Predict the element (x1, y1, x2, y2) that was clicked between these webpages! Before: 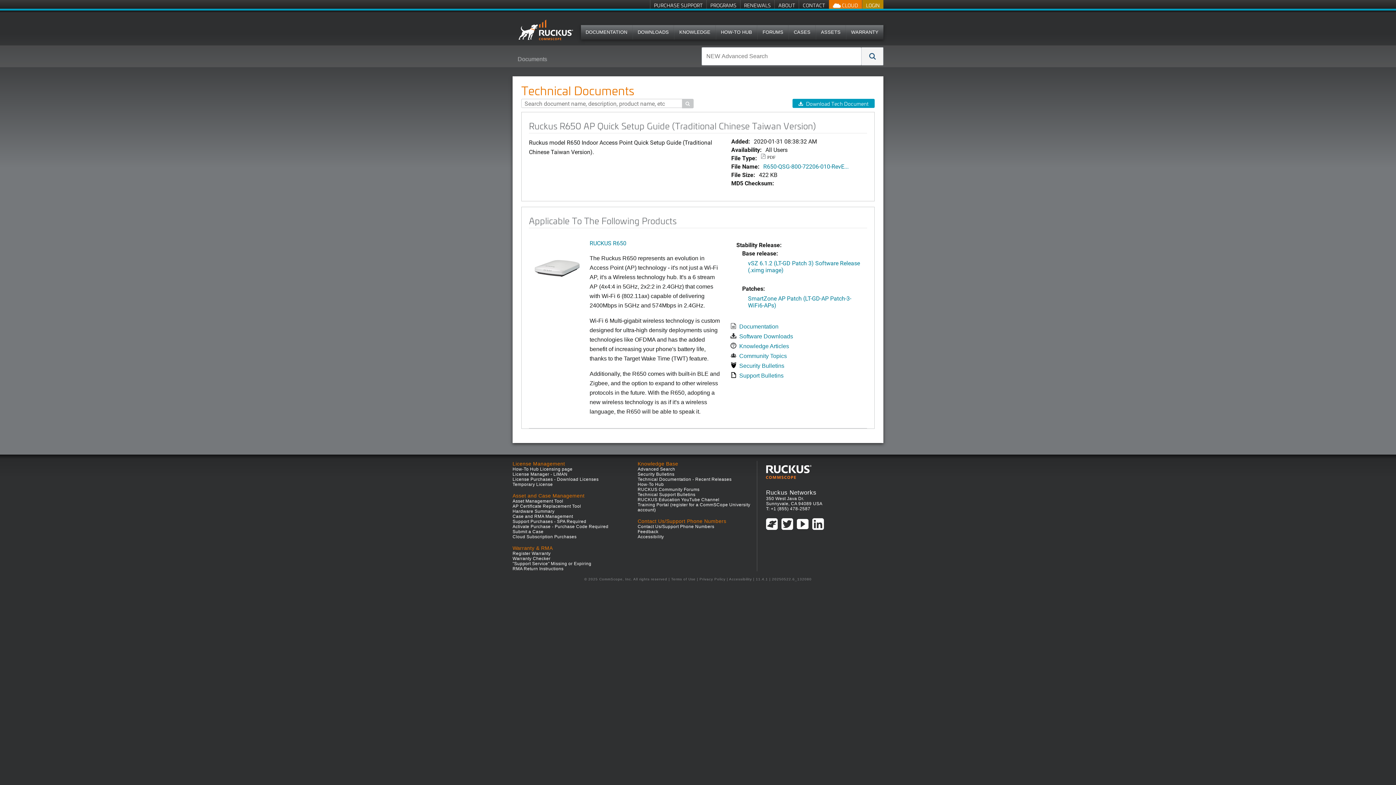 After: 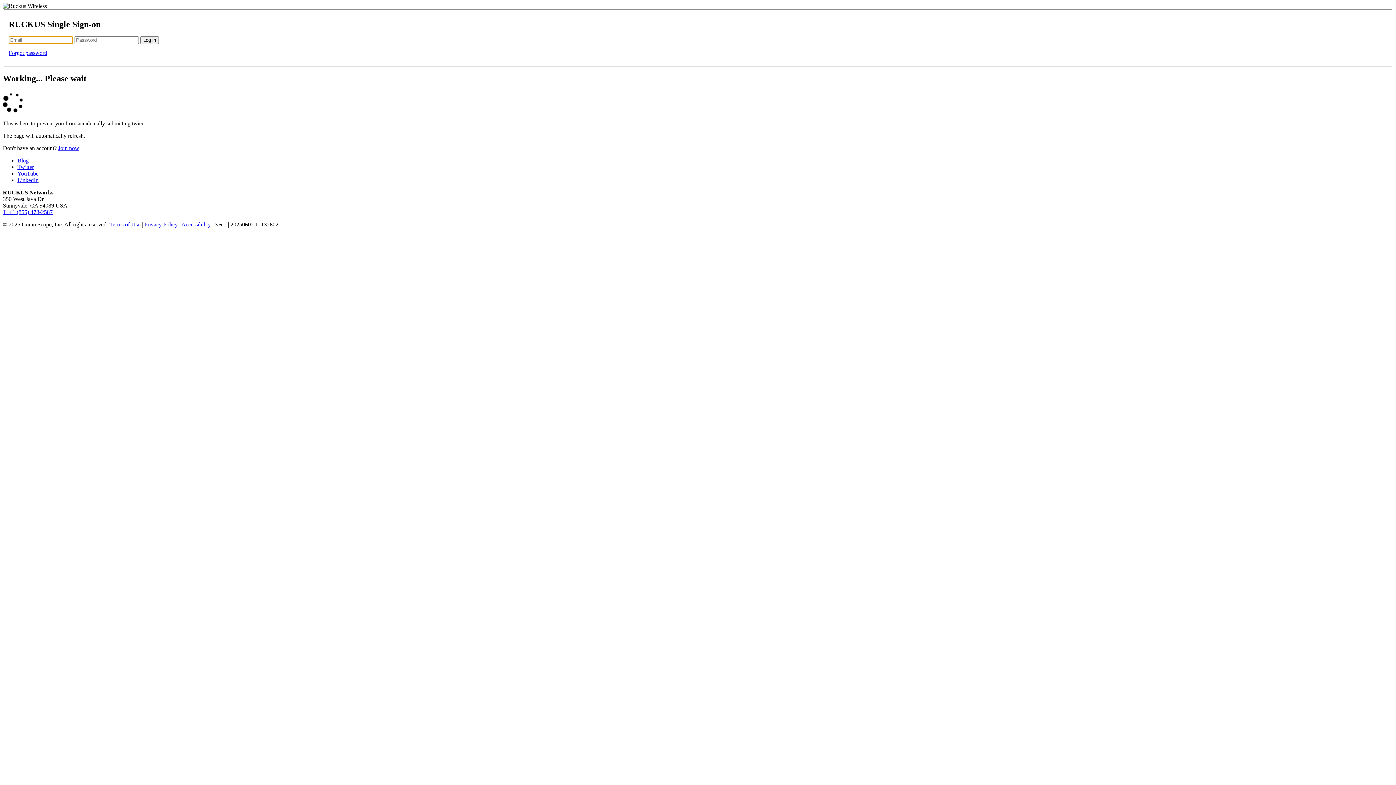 Action: label: License Purchases - Download Licenses bbox: (512, 477, 598, 482)